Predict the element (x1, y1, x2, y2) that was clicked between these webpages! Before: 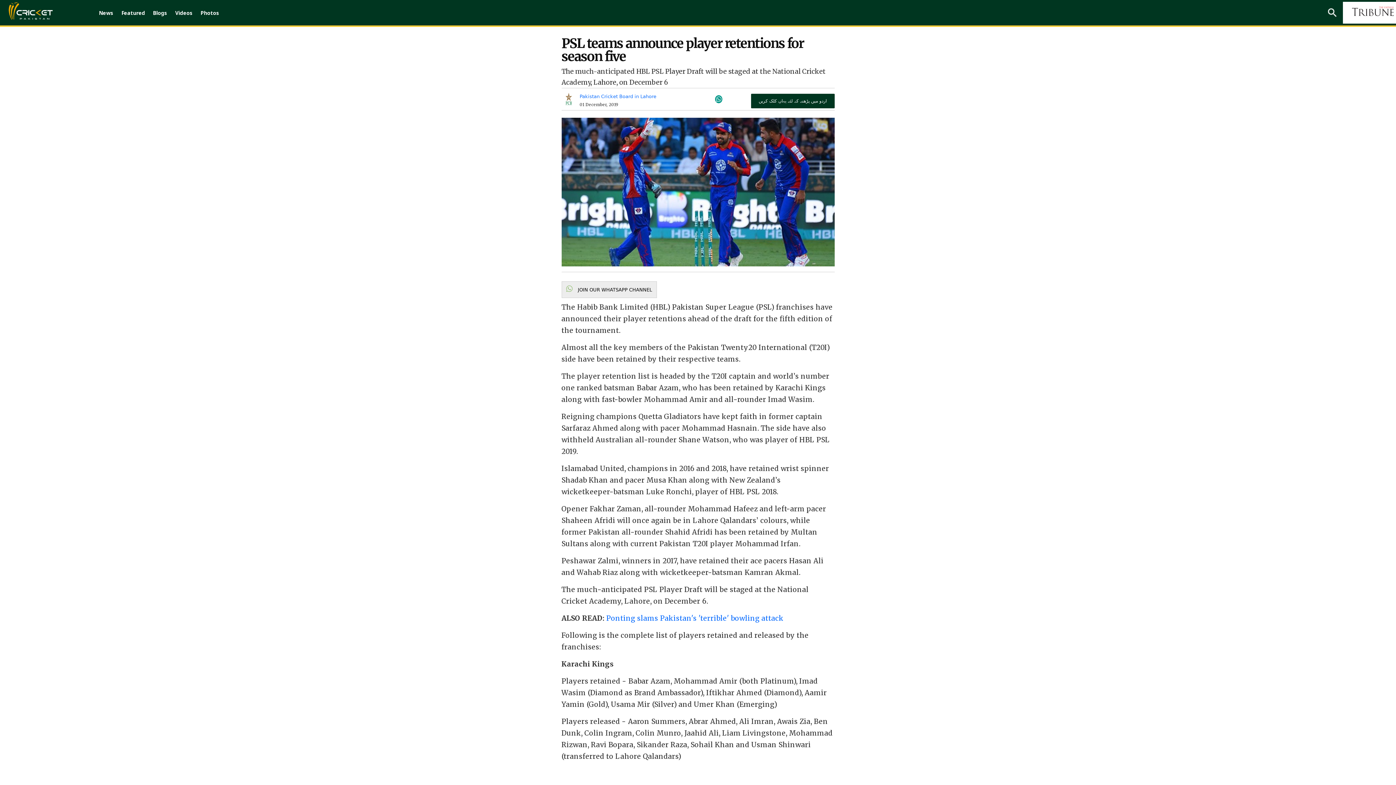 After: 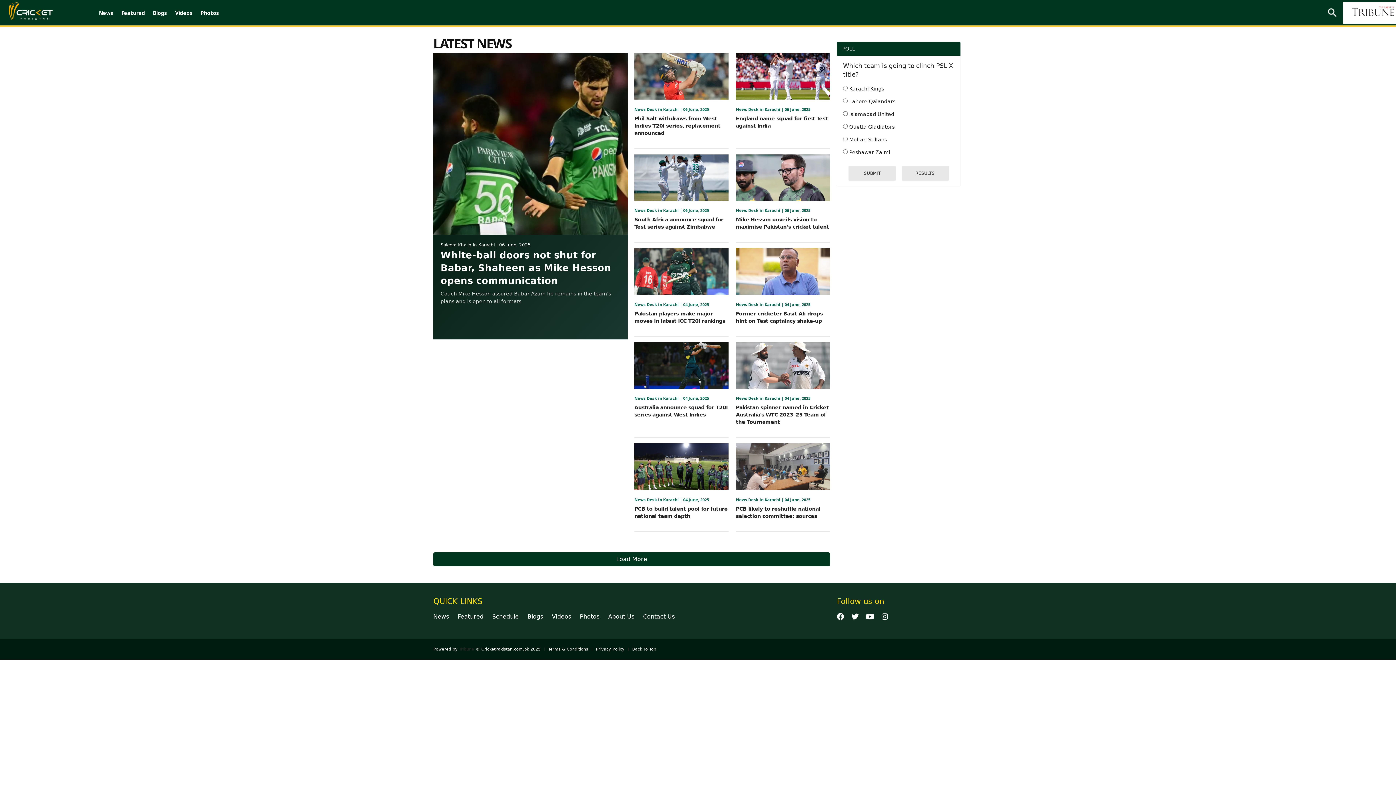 Action: bbox: (95, 1, 117, 24) label: News